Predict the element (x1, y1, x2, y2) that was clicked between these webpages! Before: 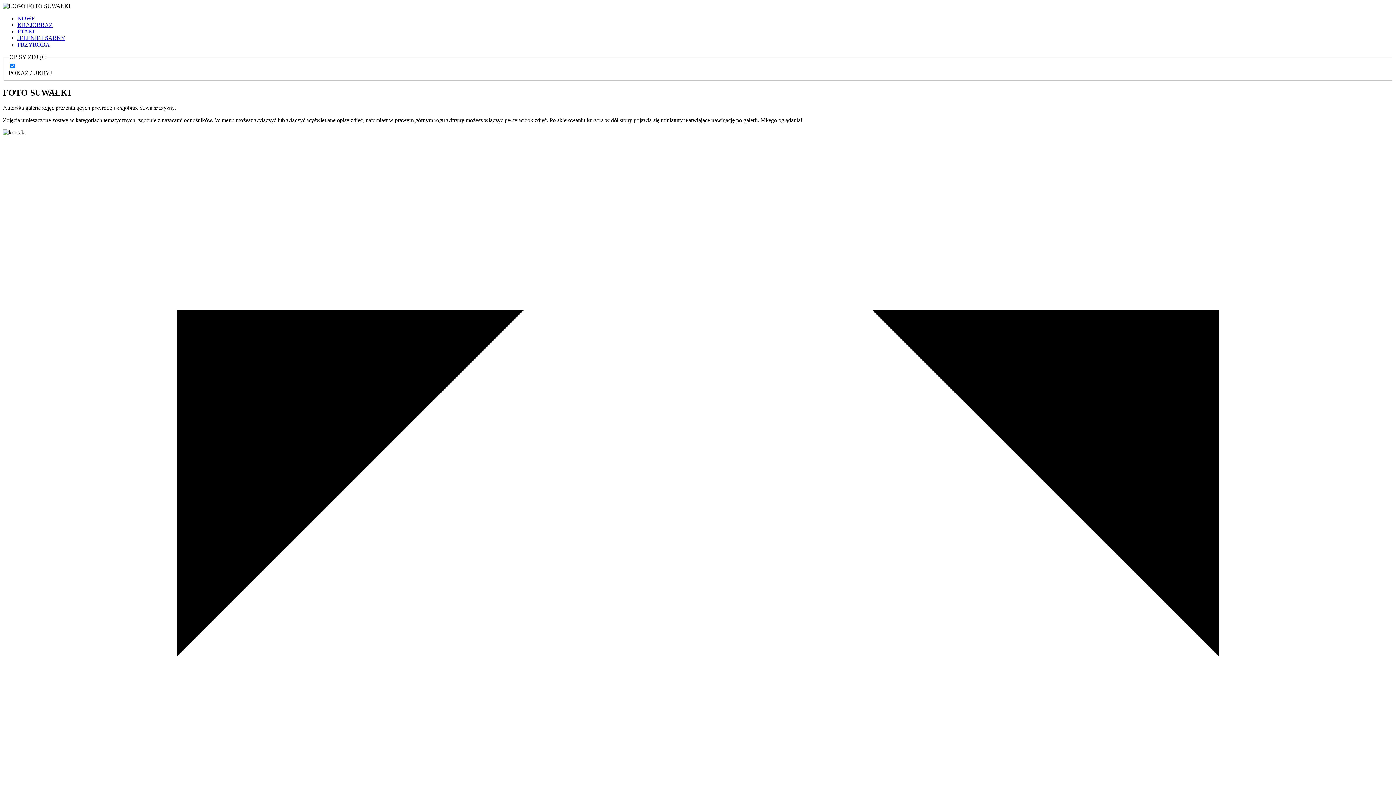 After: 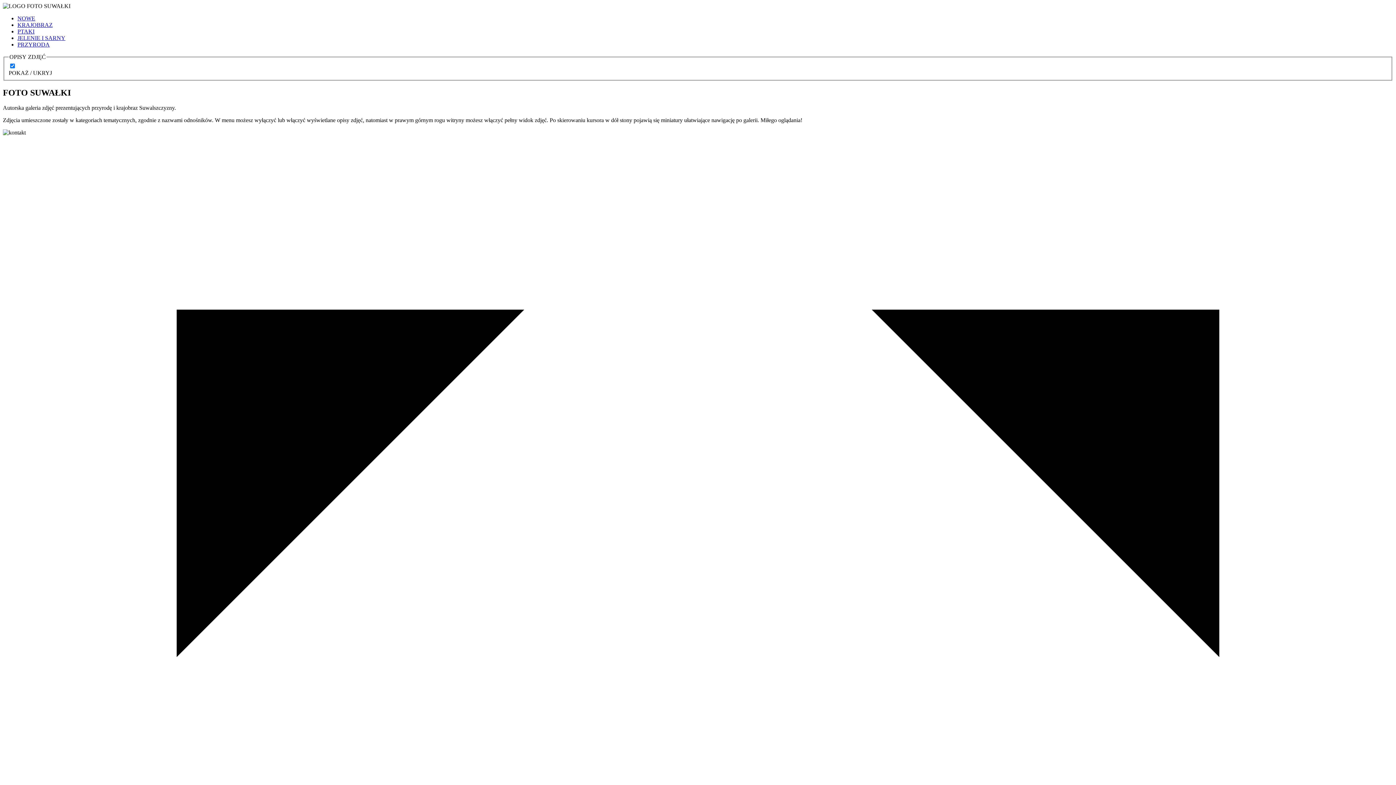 Action: bbox: (17, 34, 65, 41) label: JELENIE I SARNY